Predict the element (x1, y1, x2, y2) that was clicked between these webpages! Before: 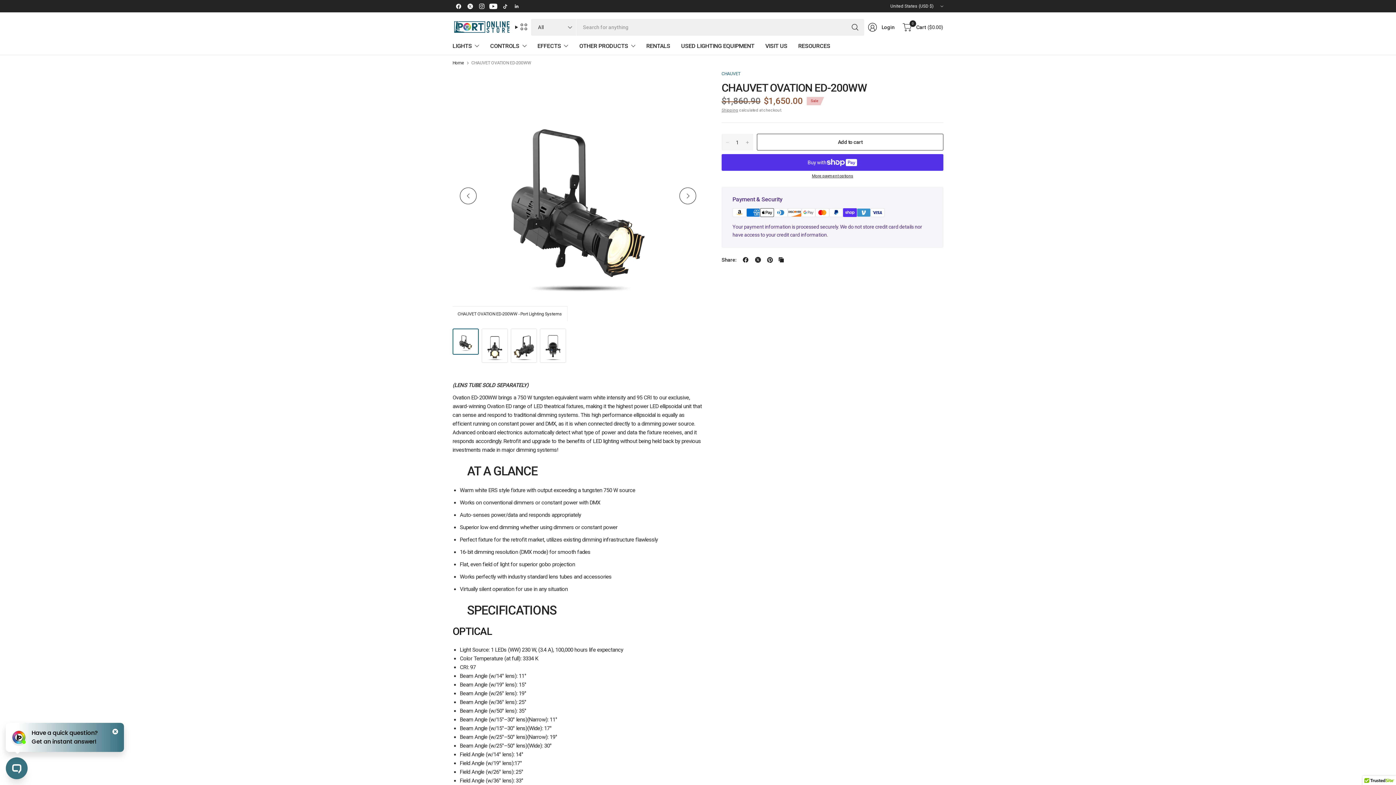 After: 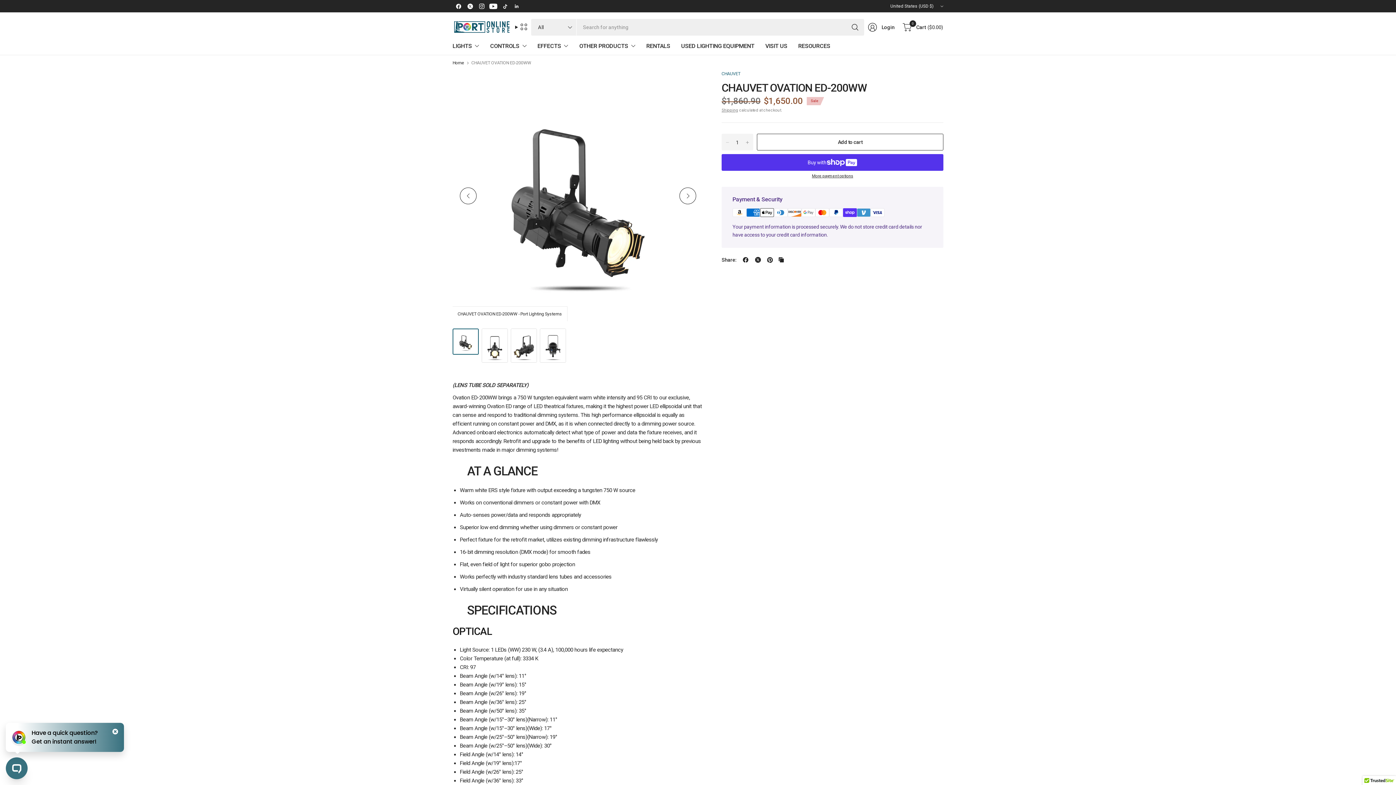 Action: bbox: (499, 0, 510, 12)